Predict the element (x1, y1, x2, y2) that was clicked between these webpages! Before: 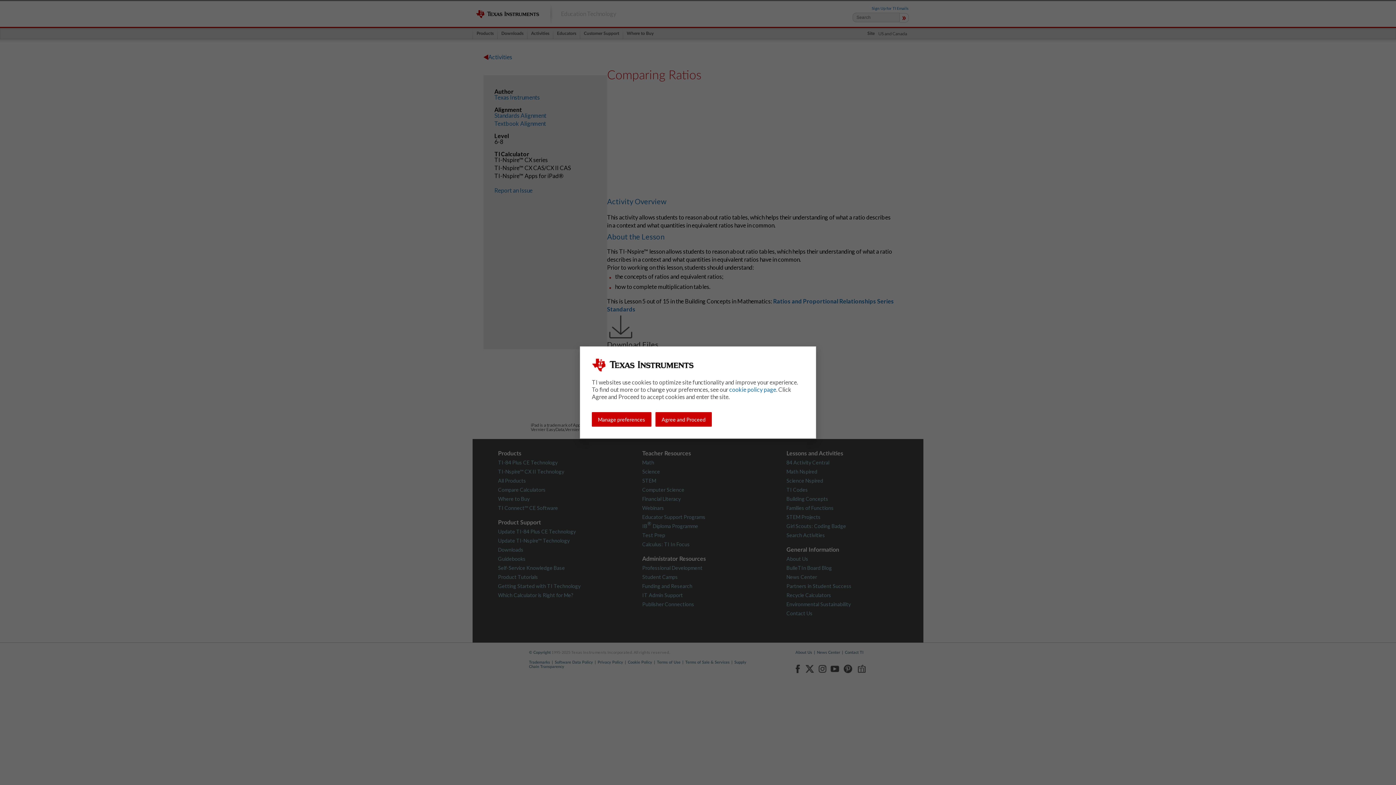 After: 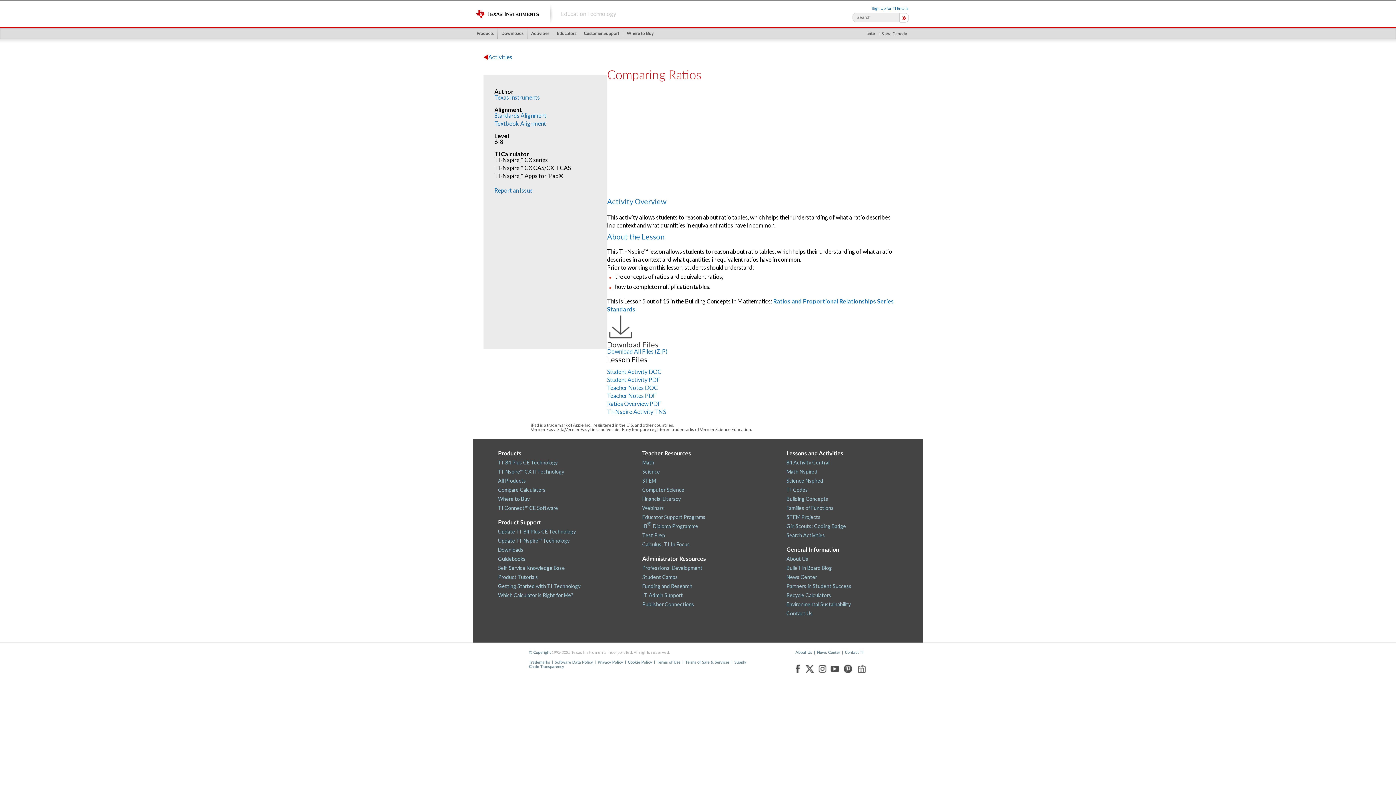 Action: label: Agree and Proceed bbox: (655, 412, 712, 426)